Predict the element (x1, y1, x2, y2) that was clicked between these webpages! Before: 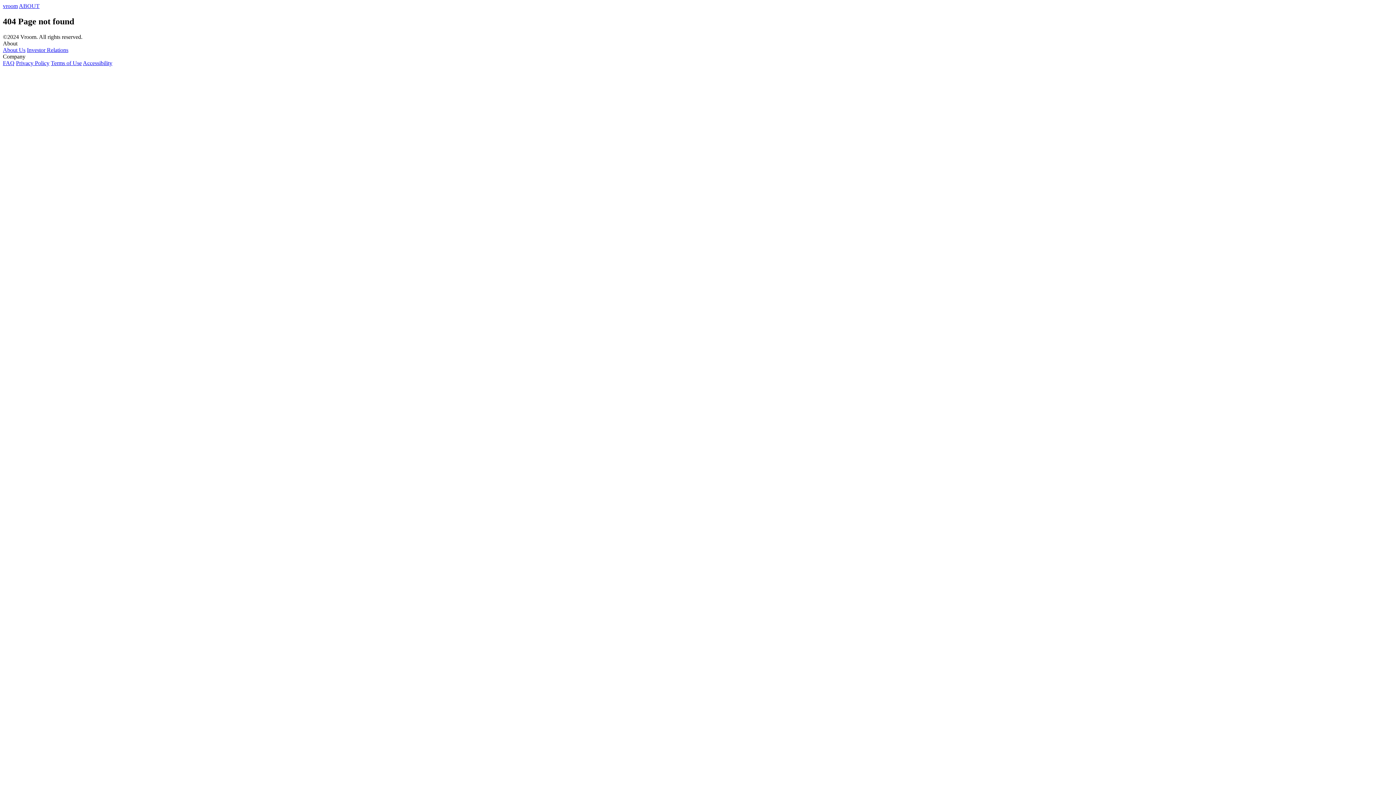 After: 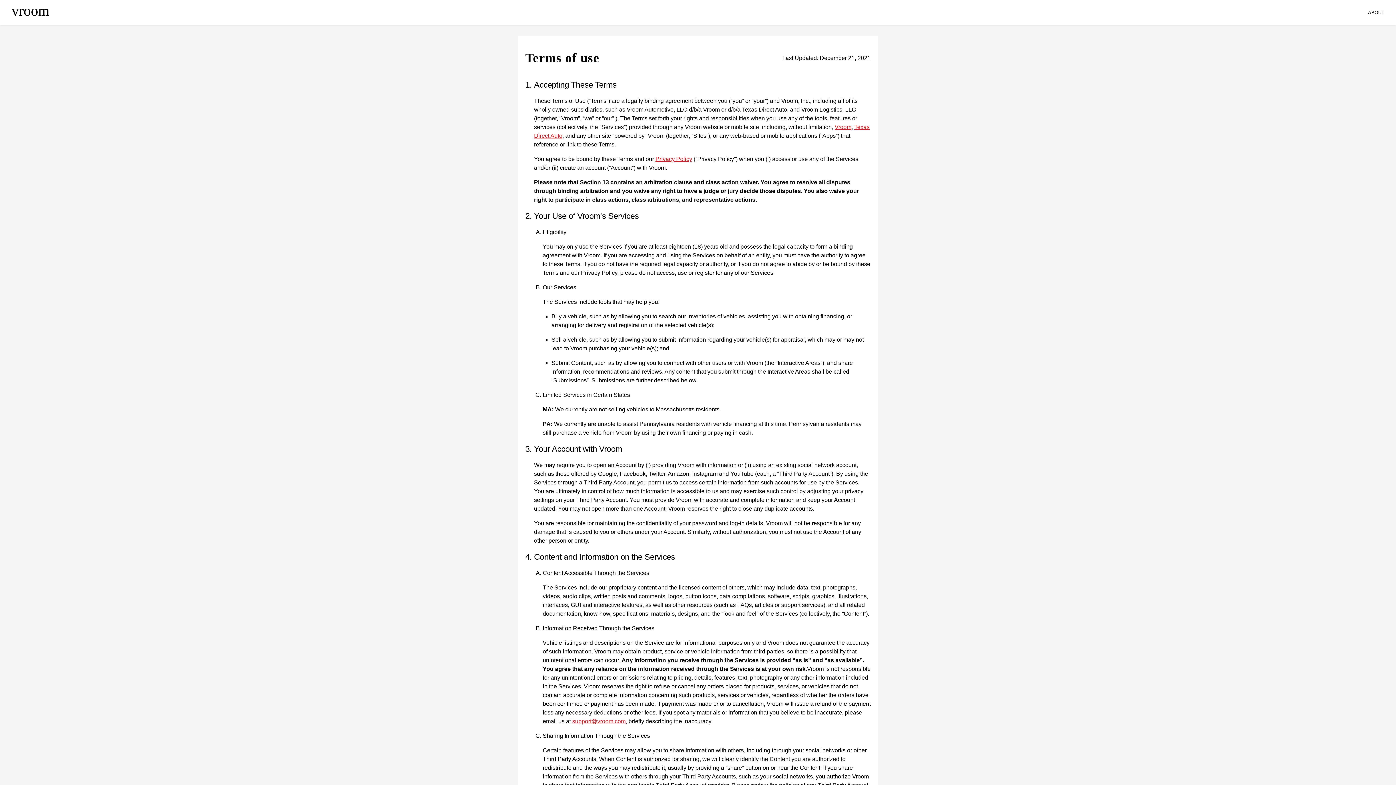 Action: label: Terms of Use bbox: (50, 59, 81, 66)